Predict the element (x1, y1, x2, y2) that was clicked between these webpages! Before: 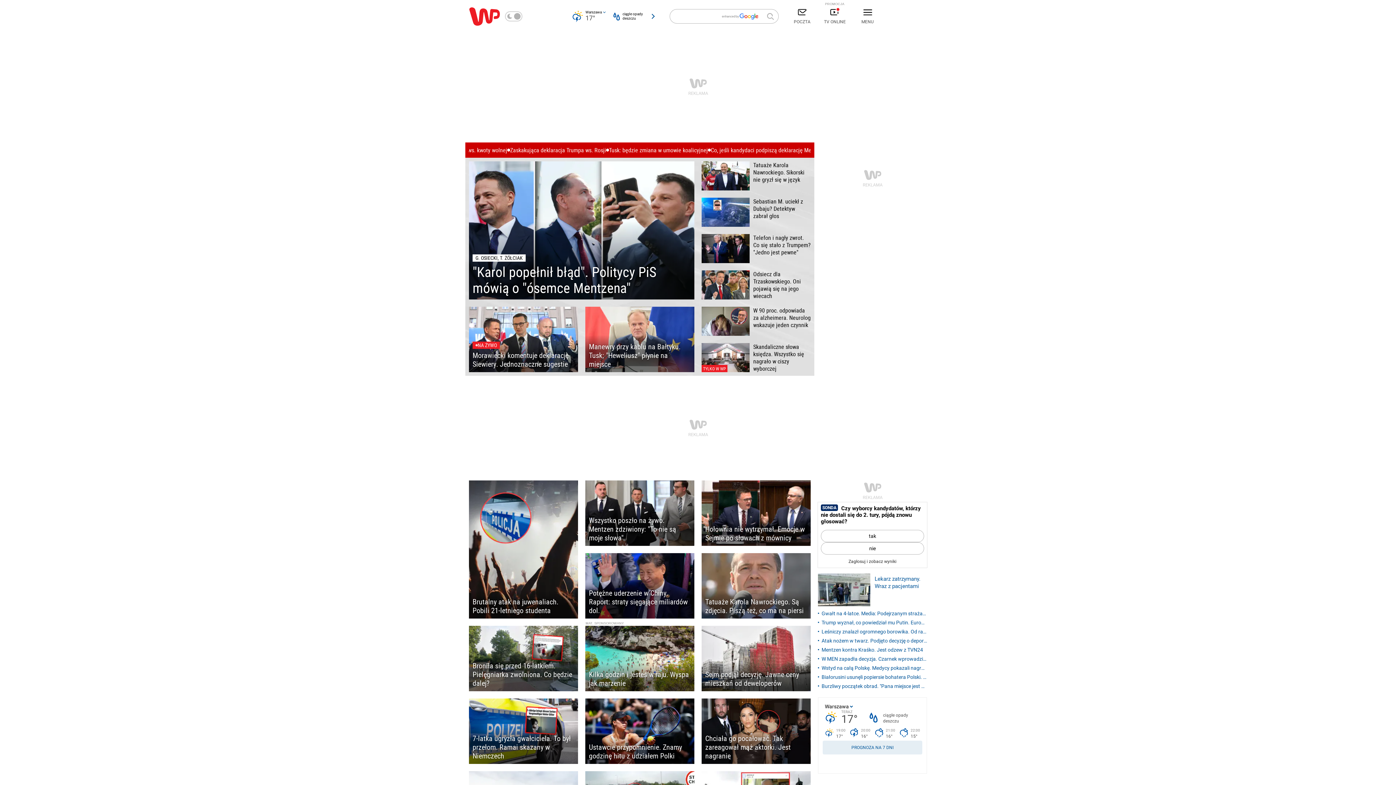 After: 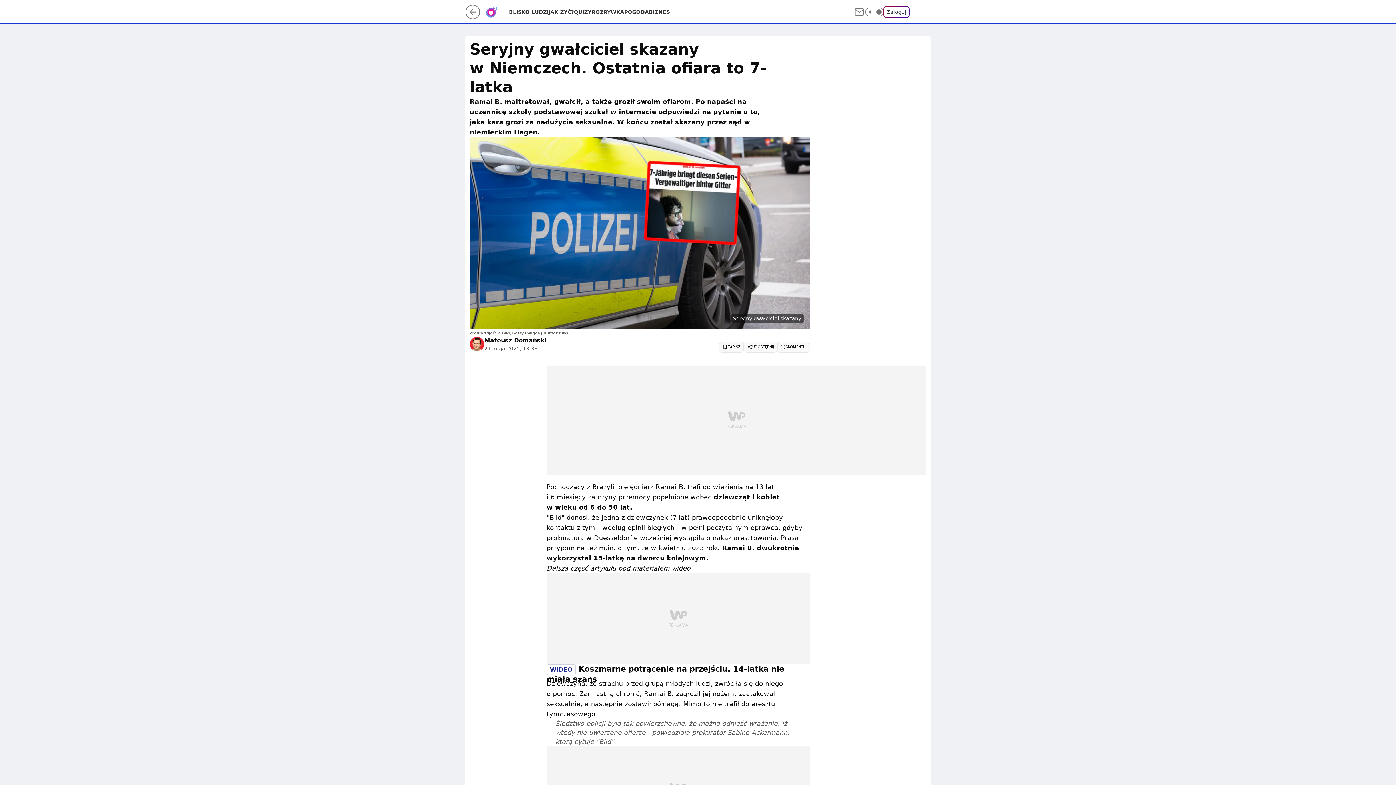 Action: bbox: (469, 698, 578, 764) label: 7-latka ugryzła gwałciciela. To był przełom. Ramai skazany w Niemczech